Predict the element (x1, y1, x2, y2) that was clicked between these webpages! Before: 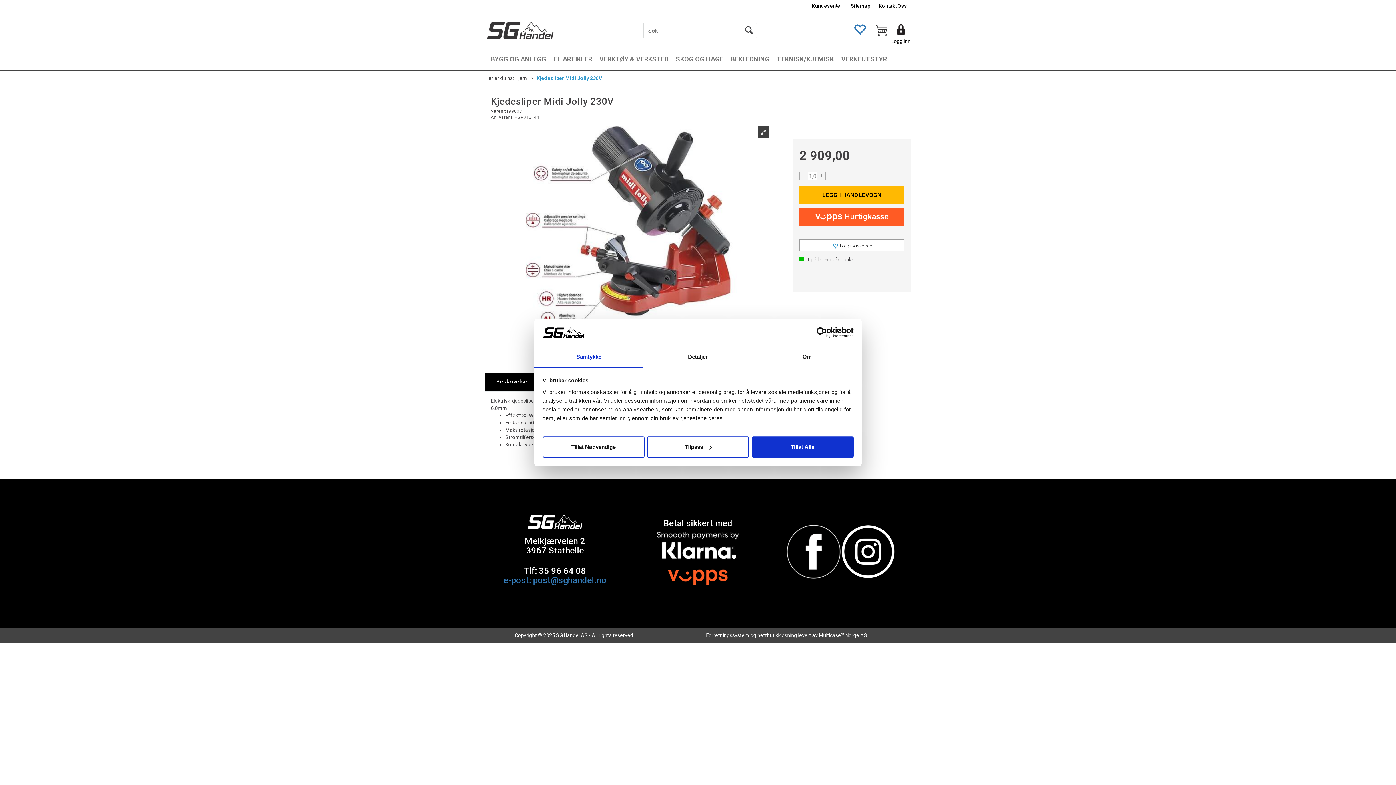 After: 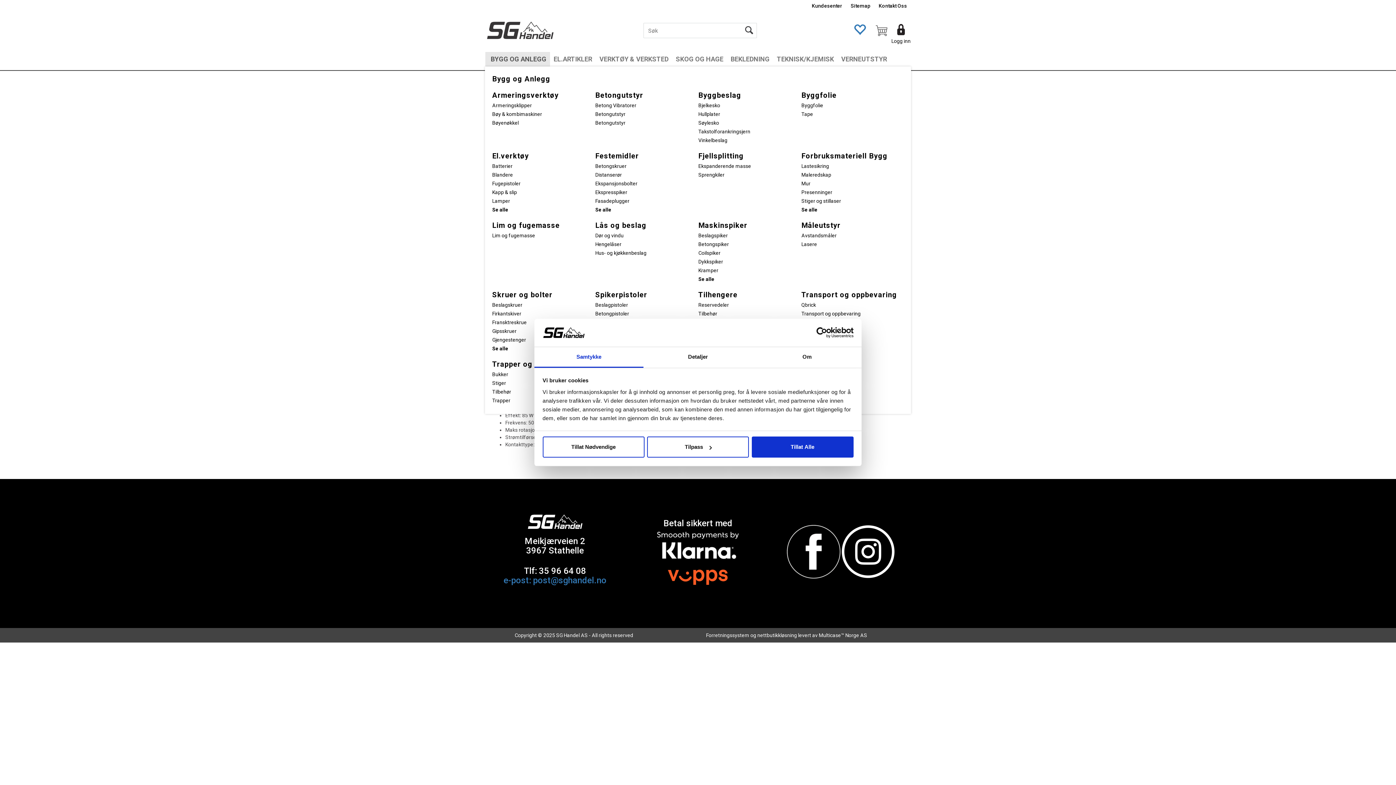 Action: label: BYGG OG ANLEGG bbox: (485, 52, 550, 66)